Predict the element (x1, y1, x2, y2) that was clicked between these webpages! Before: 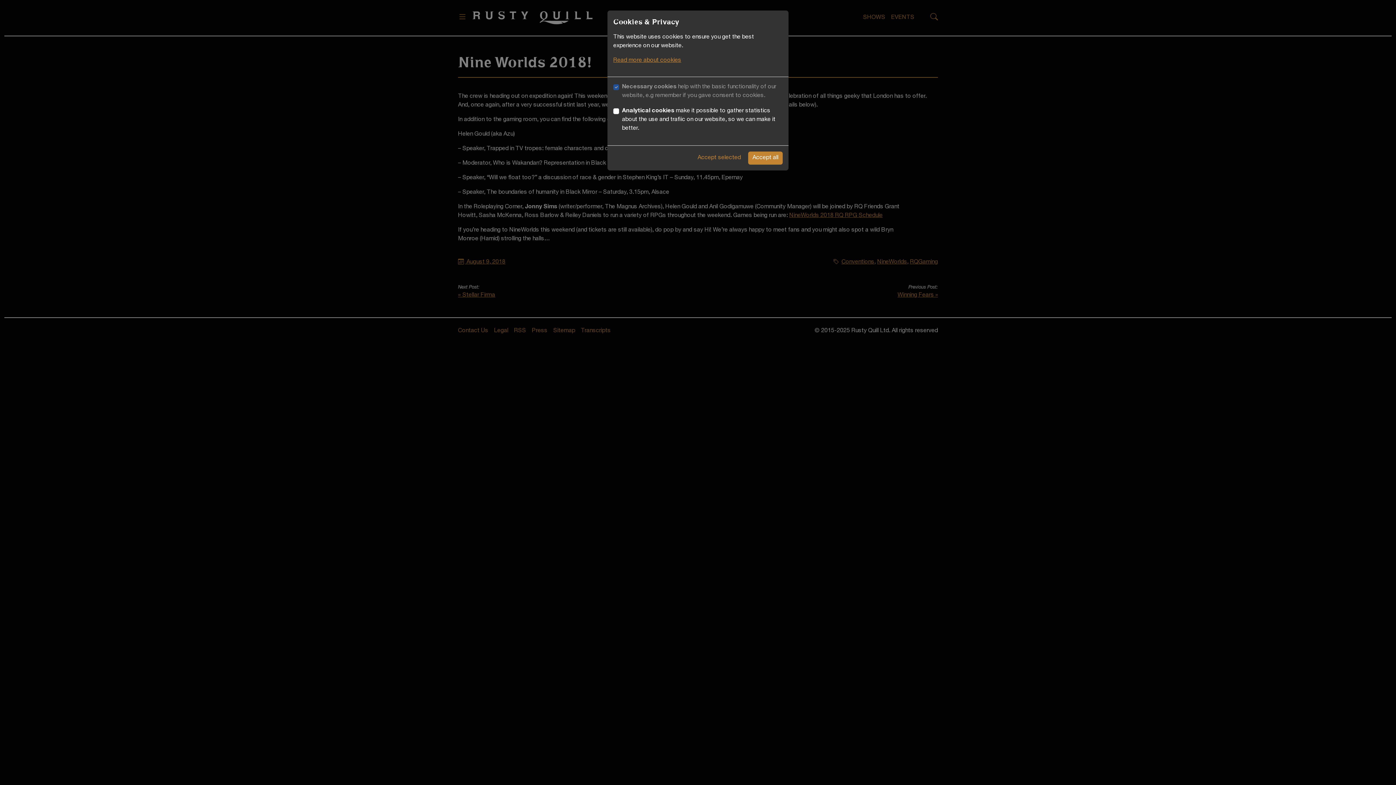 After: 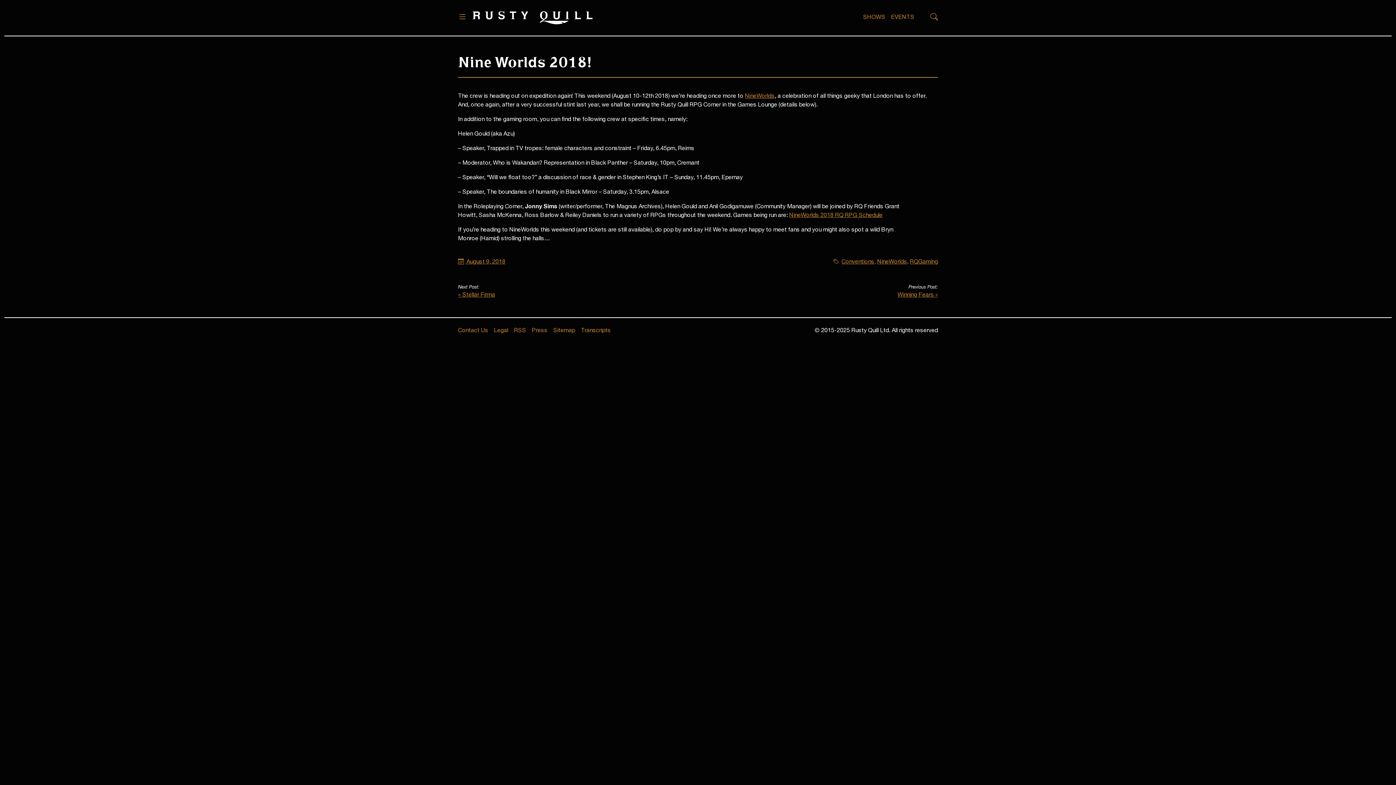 Action: bbox: (748, 151, 782, 164) label: Accept all